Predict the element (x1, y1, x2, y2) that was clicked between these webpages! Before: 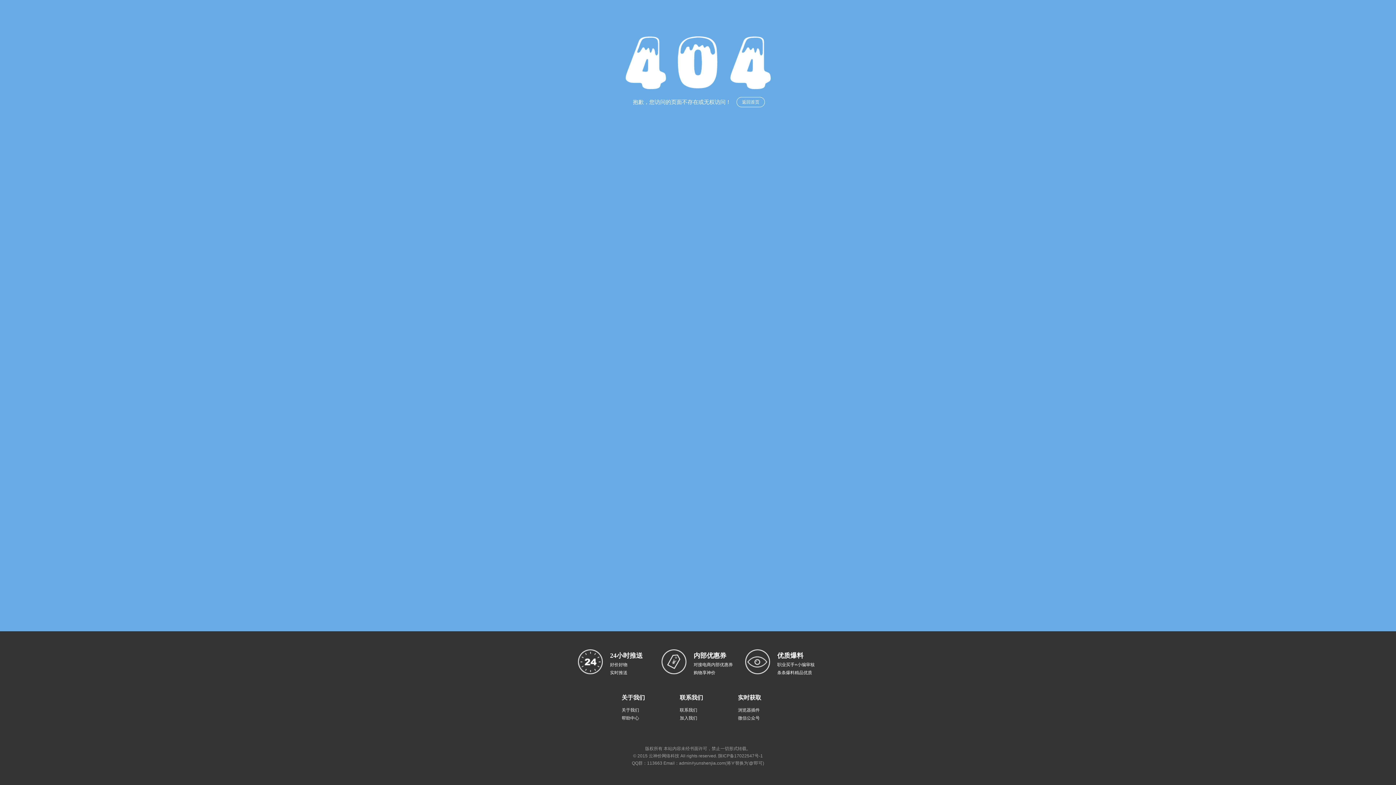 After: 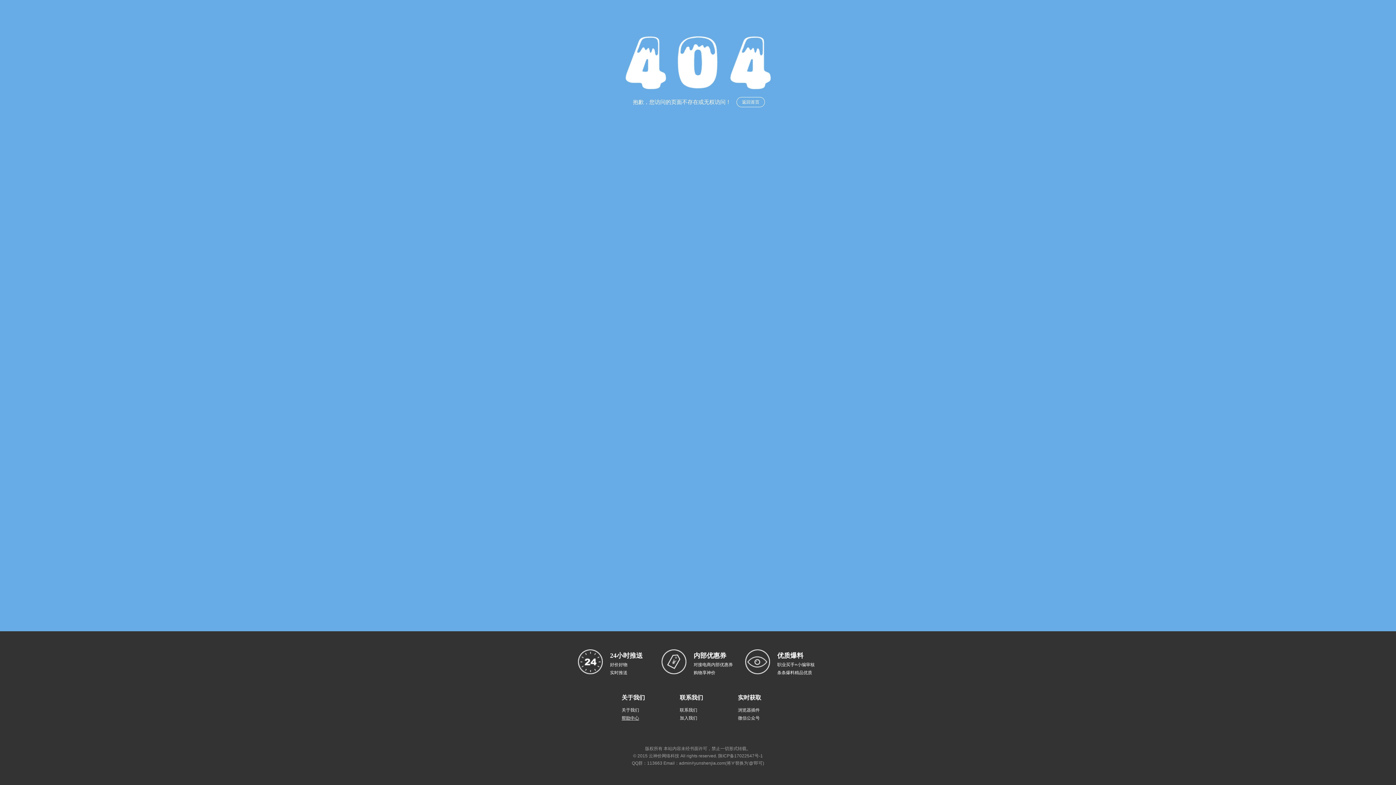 Action: bbox: (621, 716, 639, 721) label: 帮助中心